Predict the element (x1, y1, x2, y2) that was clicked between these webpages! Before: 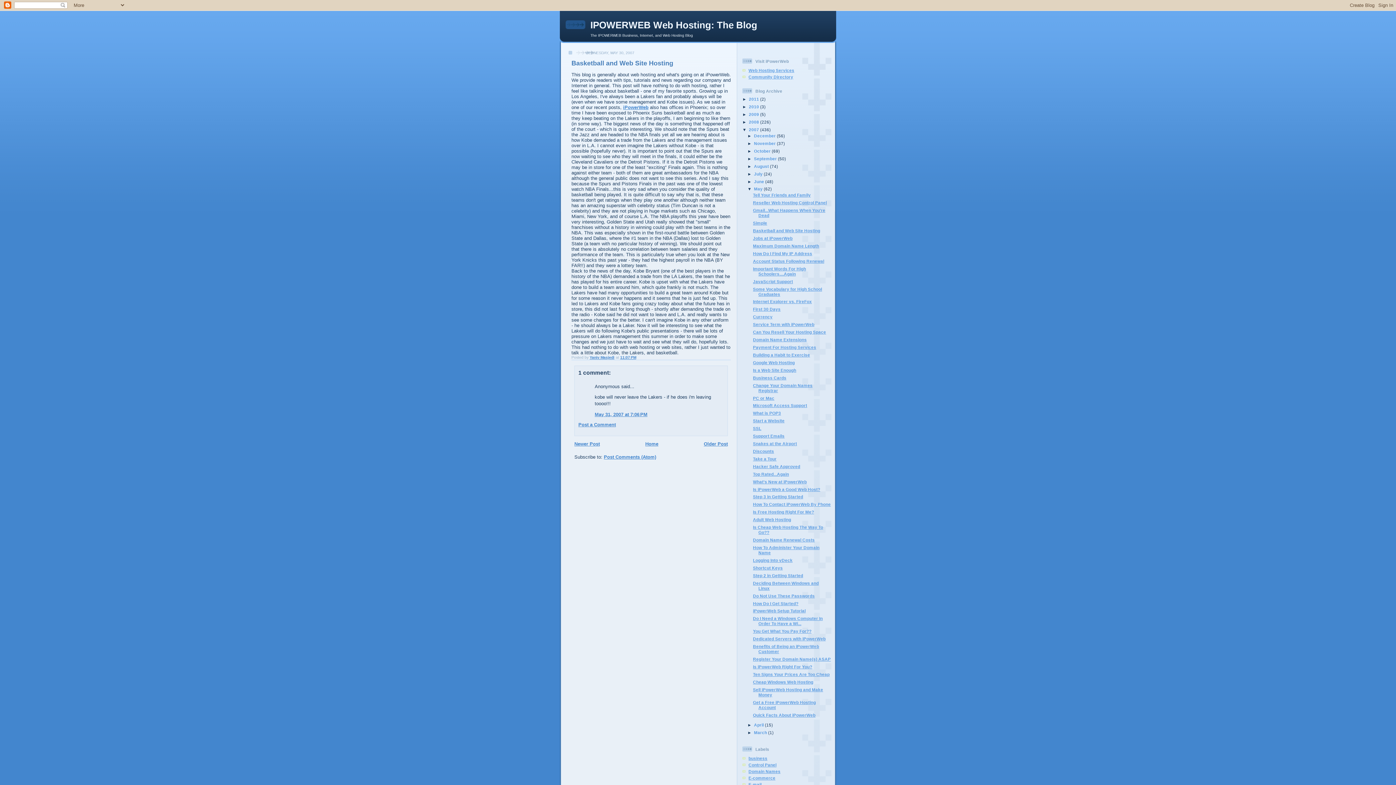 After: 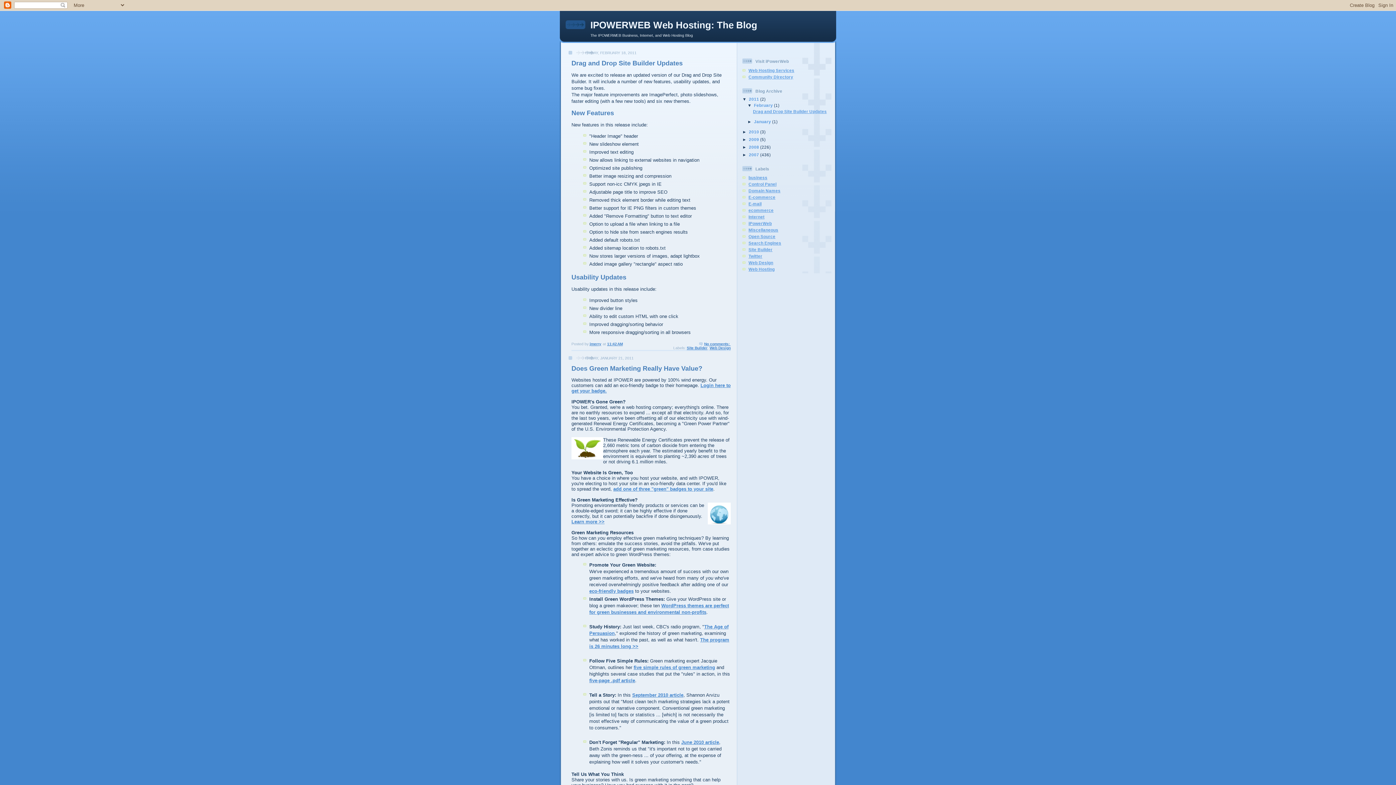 Action: bbox: (749, 96, 760, 101) label: 2011 